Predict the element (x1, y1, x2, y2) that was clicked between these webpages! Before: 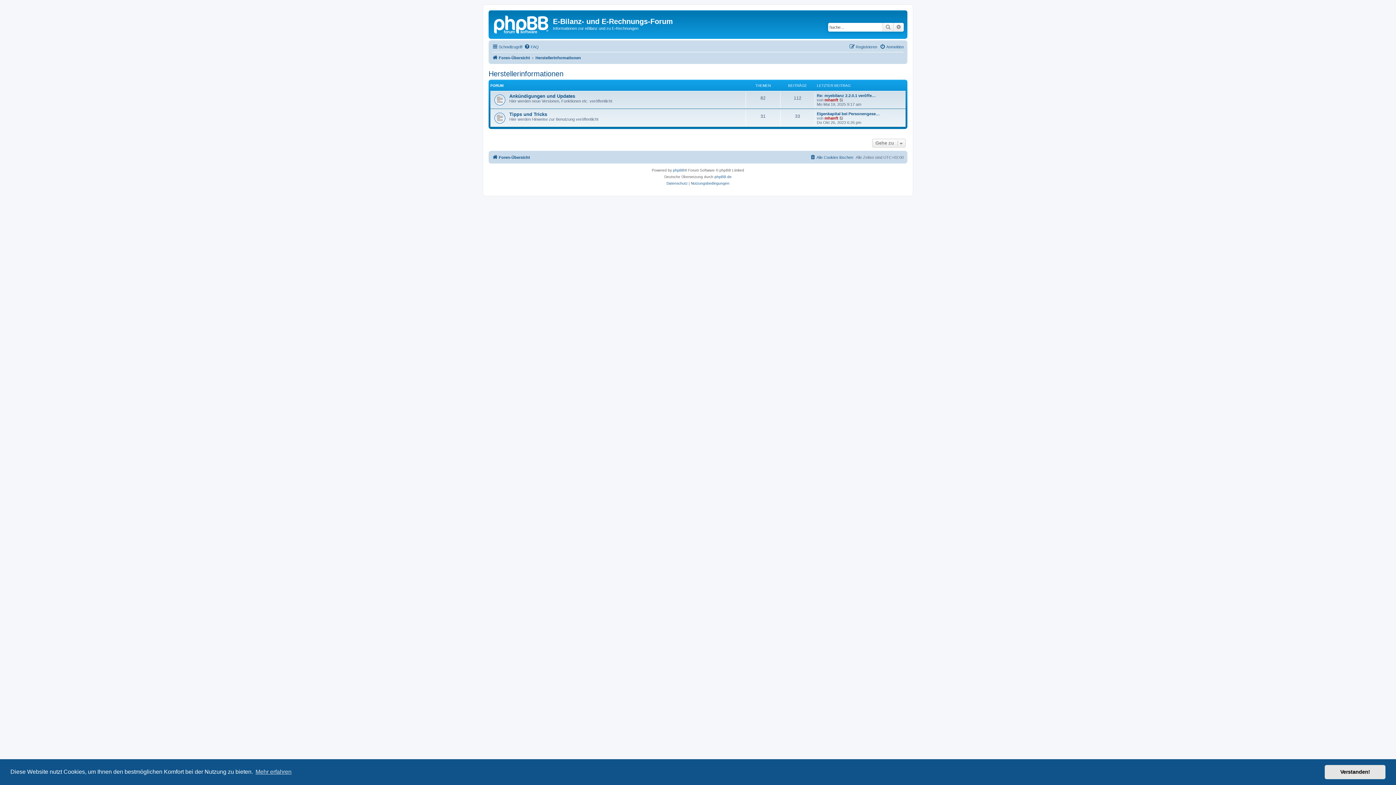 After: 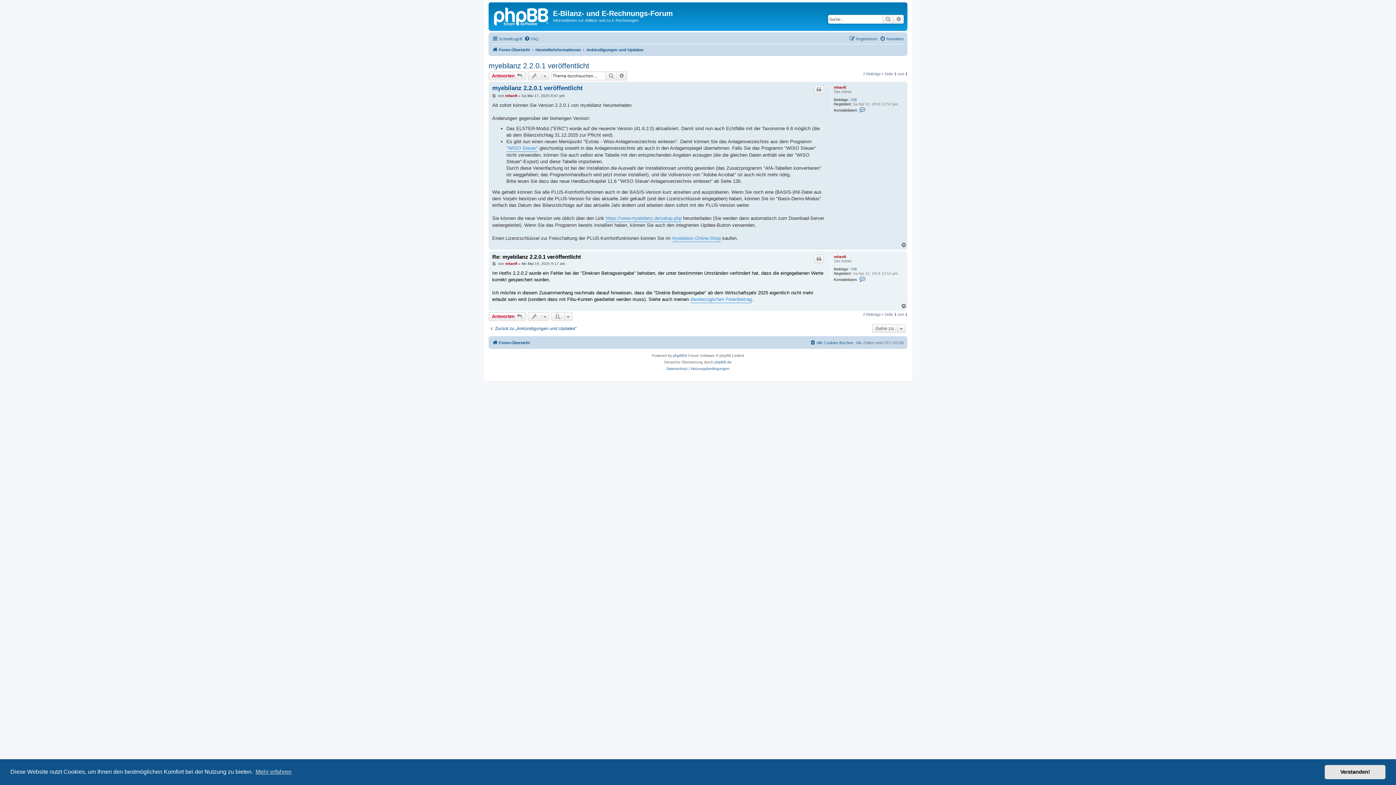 Action: label: Neuester Beitrag bbox: (839, 97, 844, 102)